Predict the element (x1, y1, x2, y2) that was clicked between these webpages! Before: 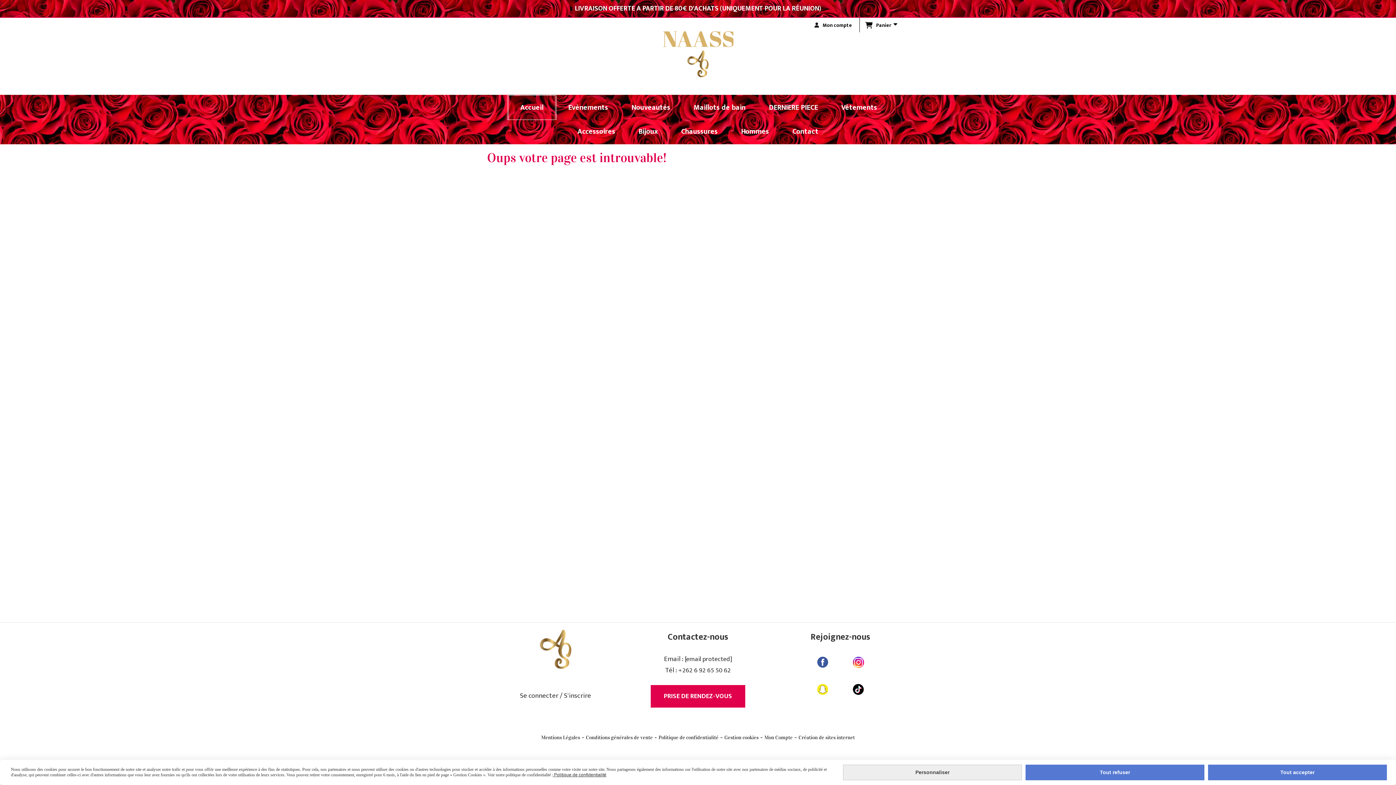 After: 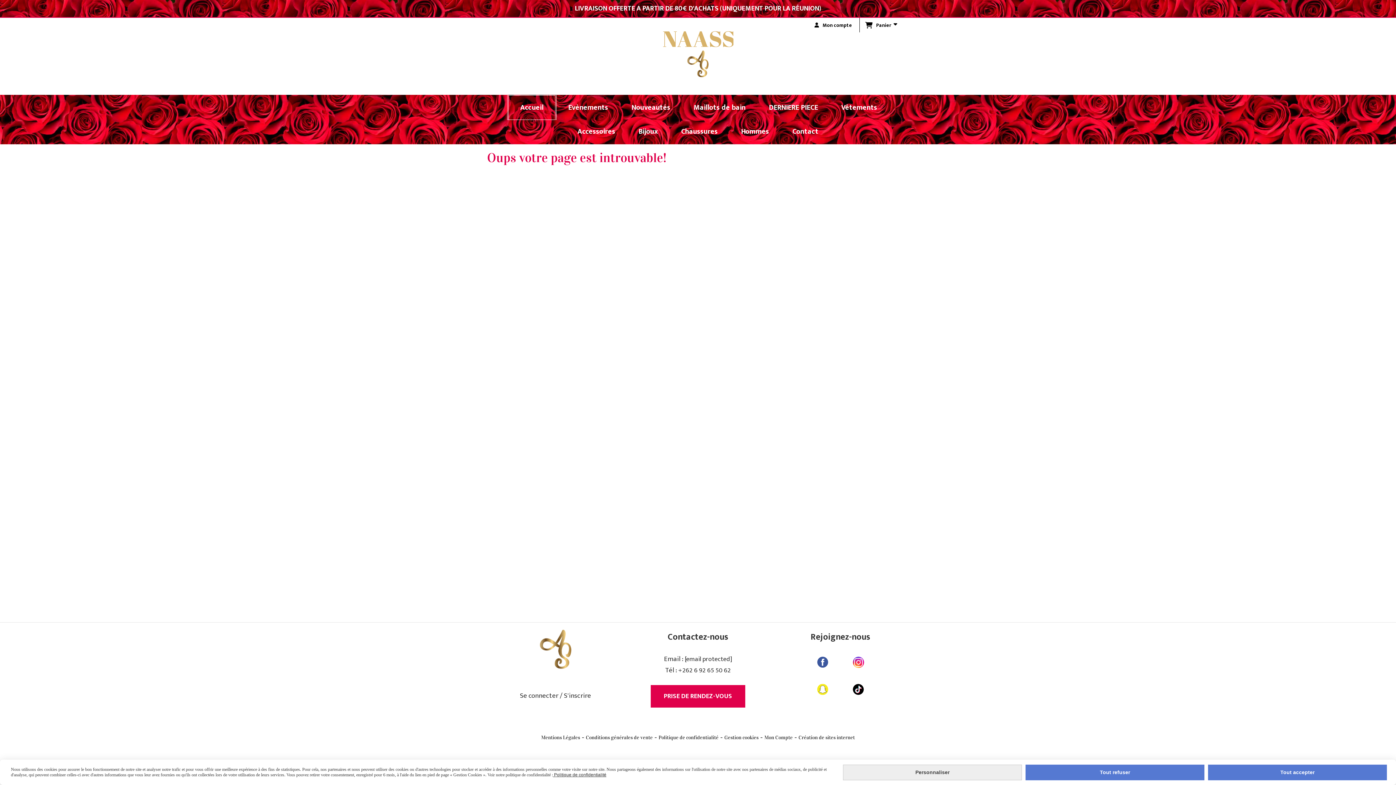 Action: bbox: (852, 657, 864, 668)